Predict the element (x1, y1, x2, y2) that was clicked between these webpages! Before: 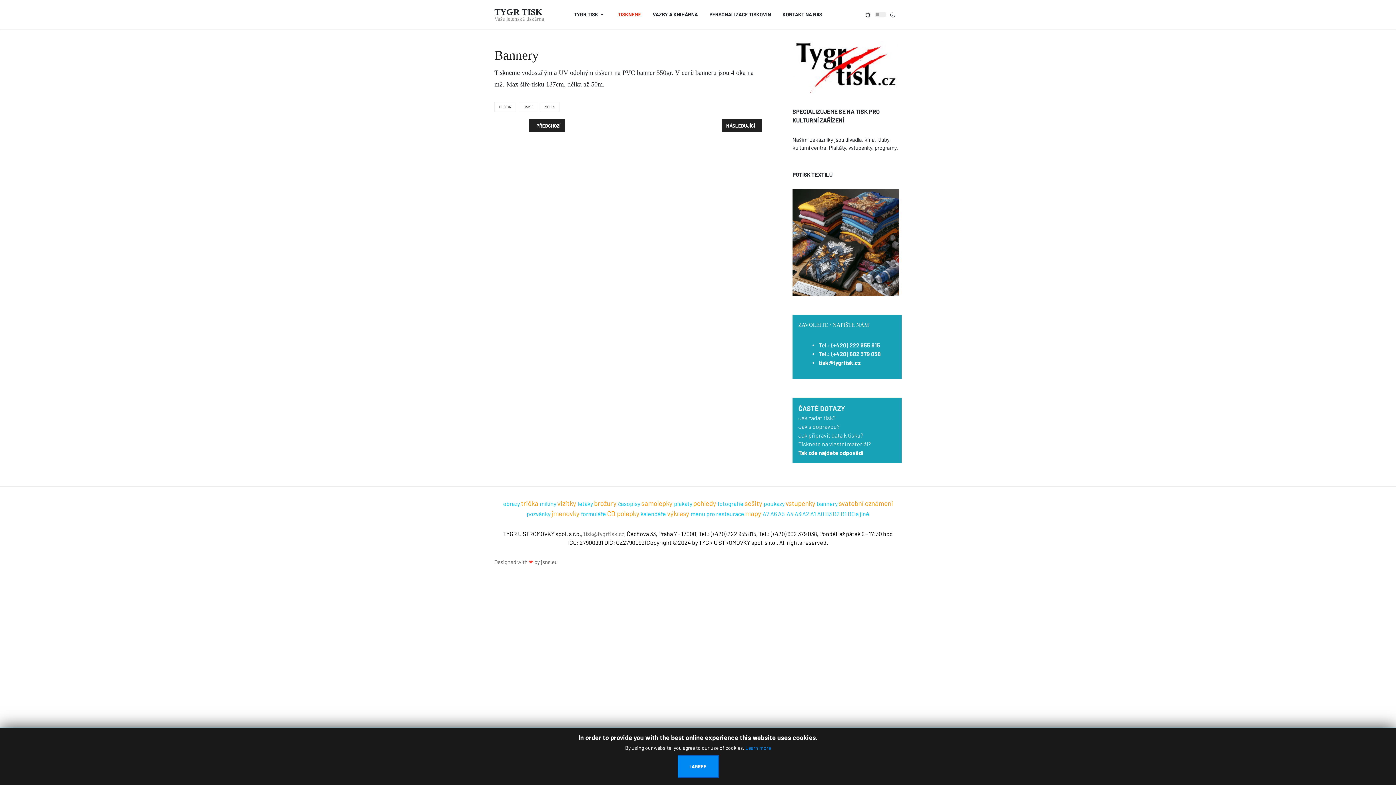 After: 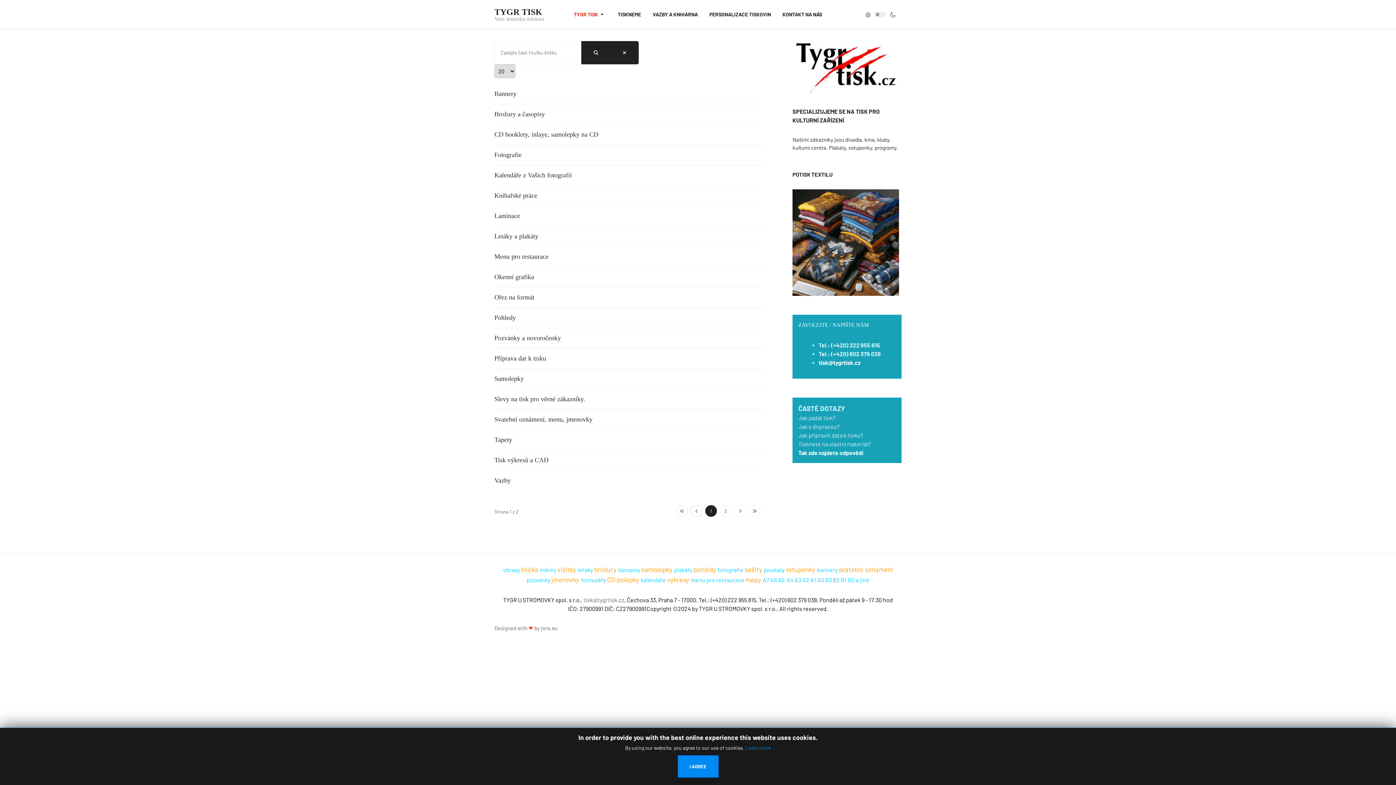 Action: label: MEDIA bbox: (540, 101, 559, 112)